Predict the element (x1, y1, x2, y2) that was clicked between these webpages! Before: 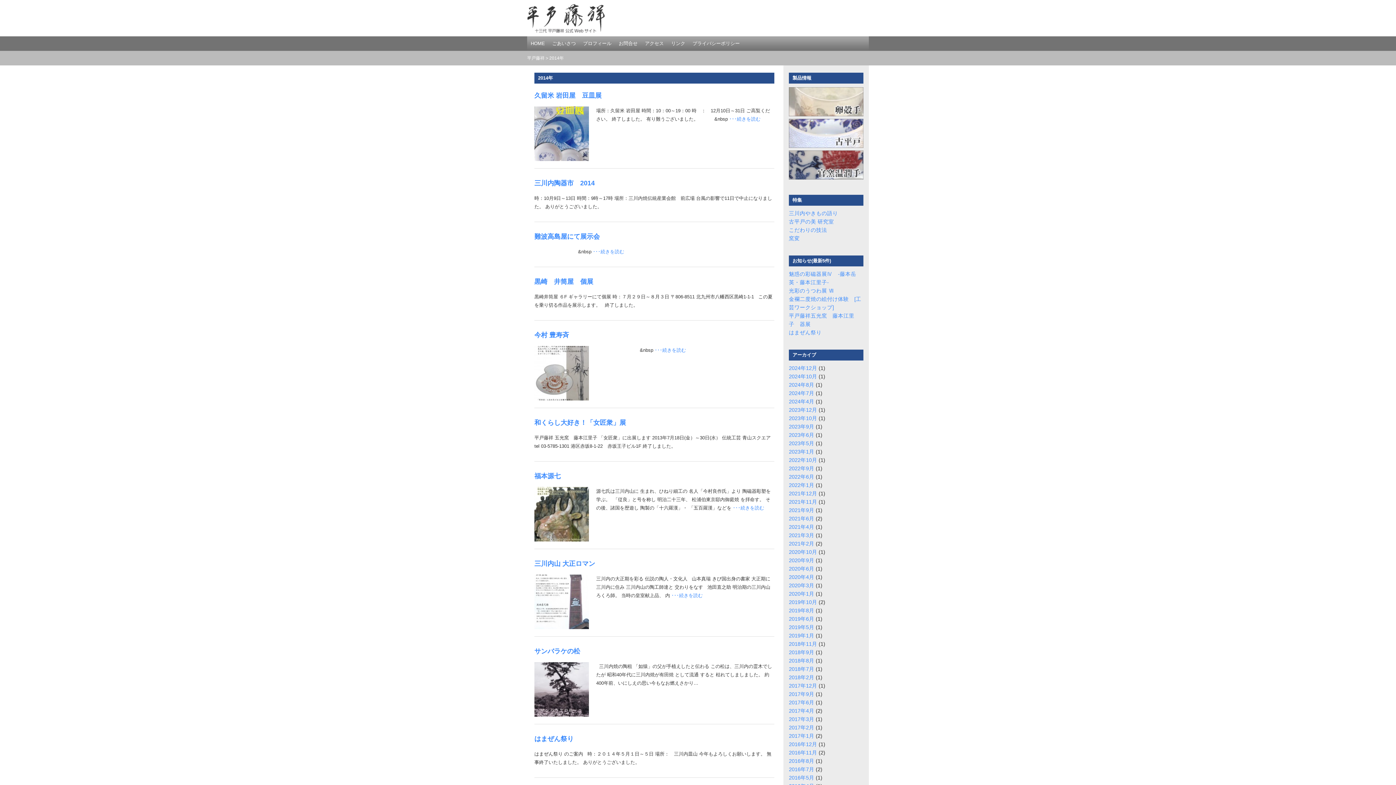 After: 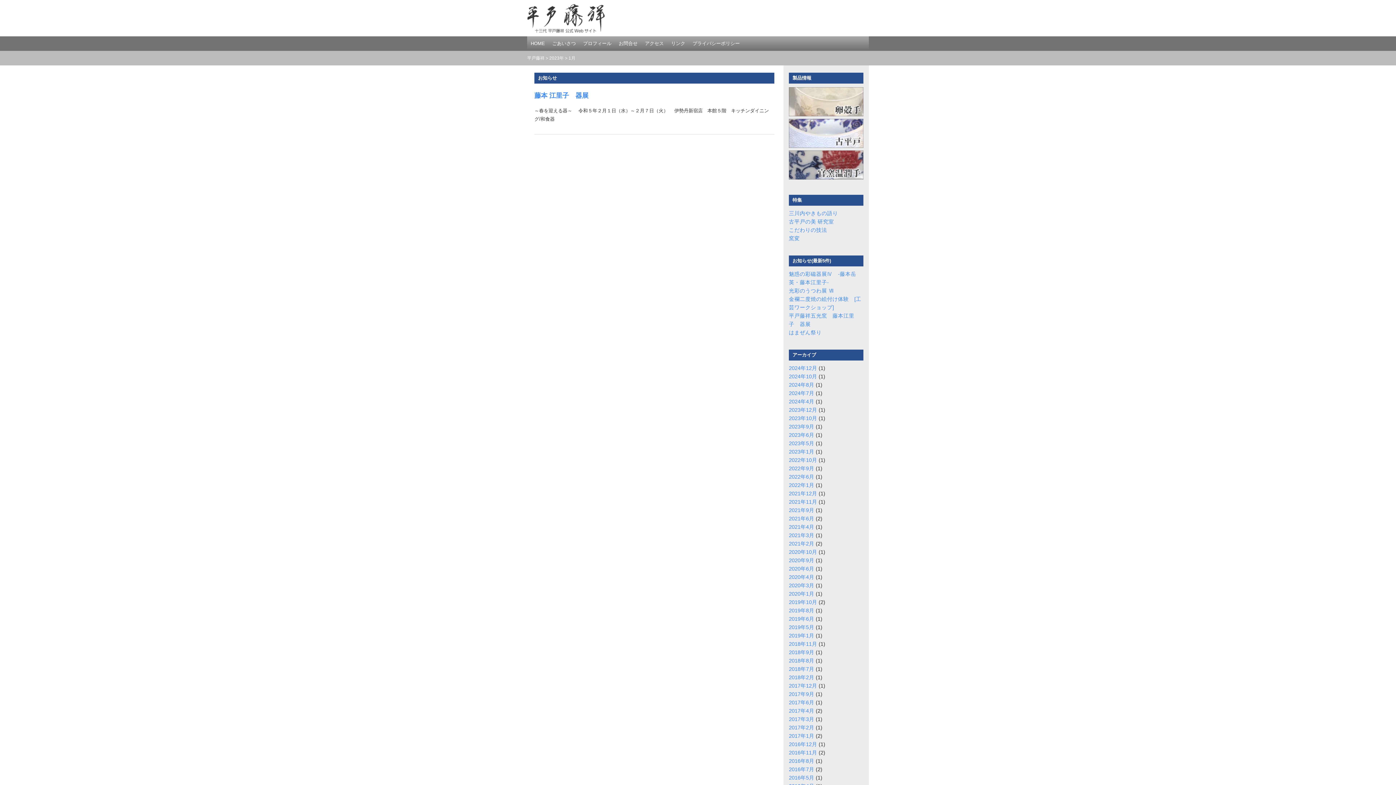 Action: label: 2023年1月 bbox: (789, 449, 814, 454)